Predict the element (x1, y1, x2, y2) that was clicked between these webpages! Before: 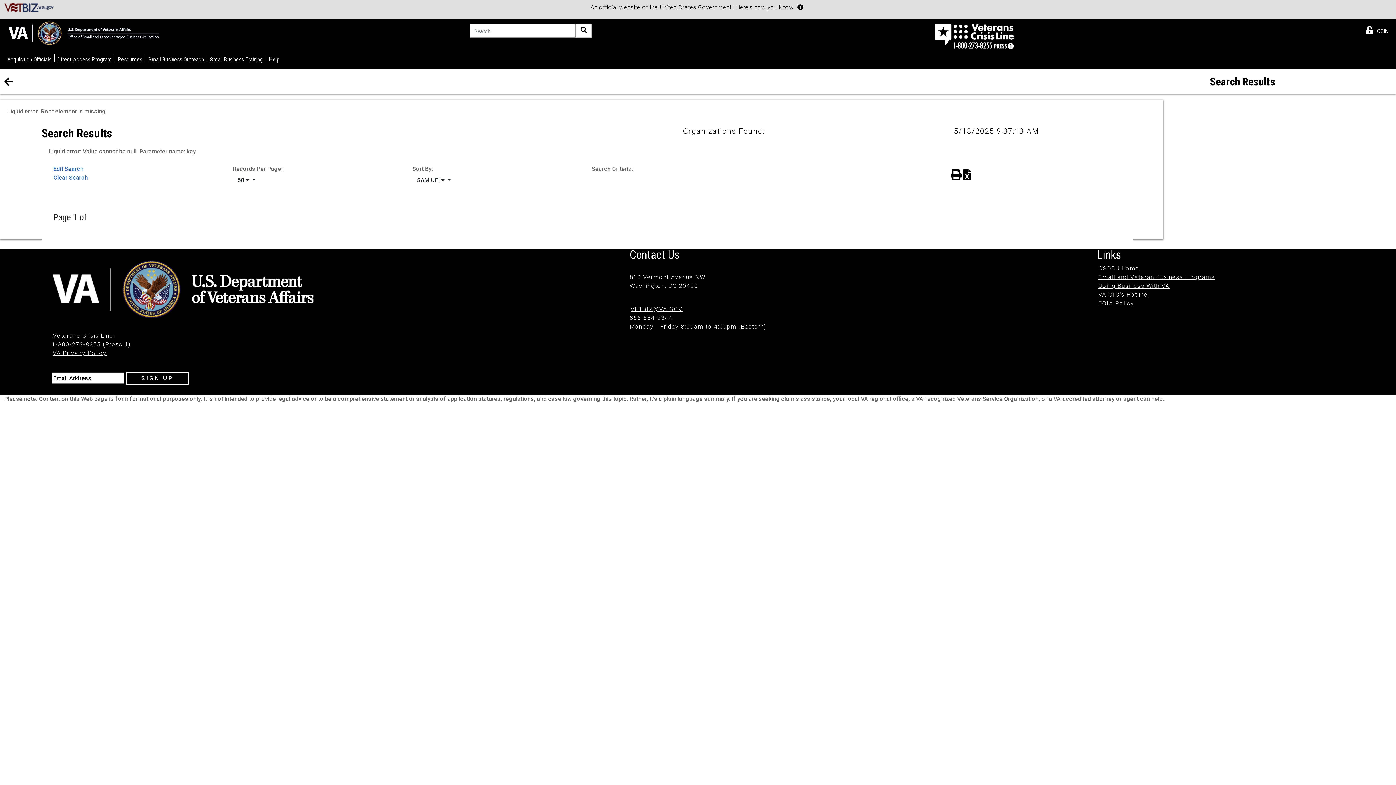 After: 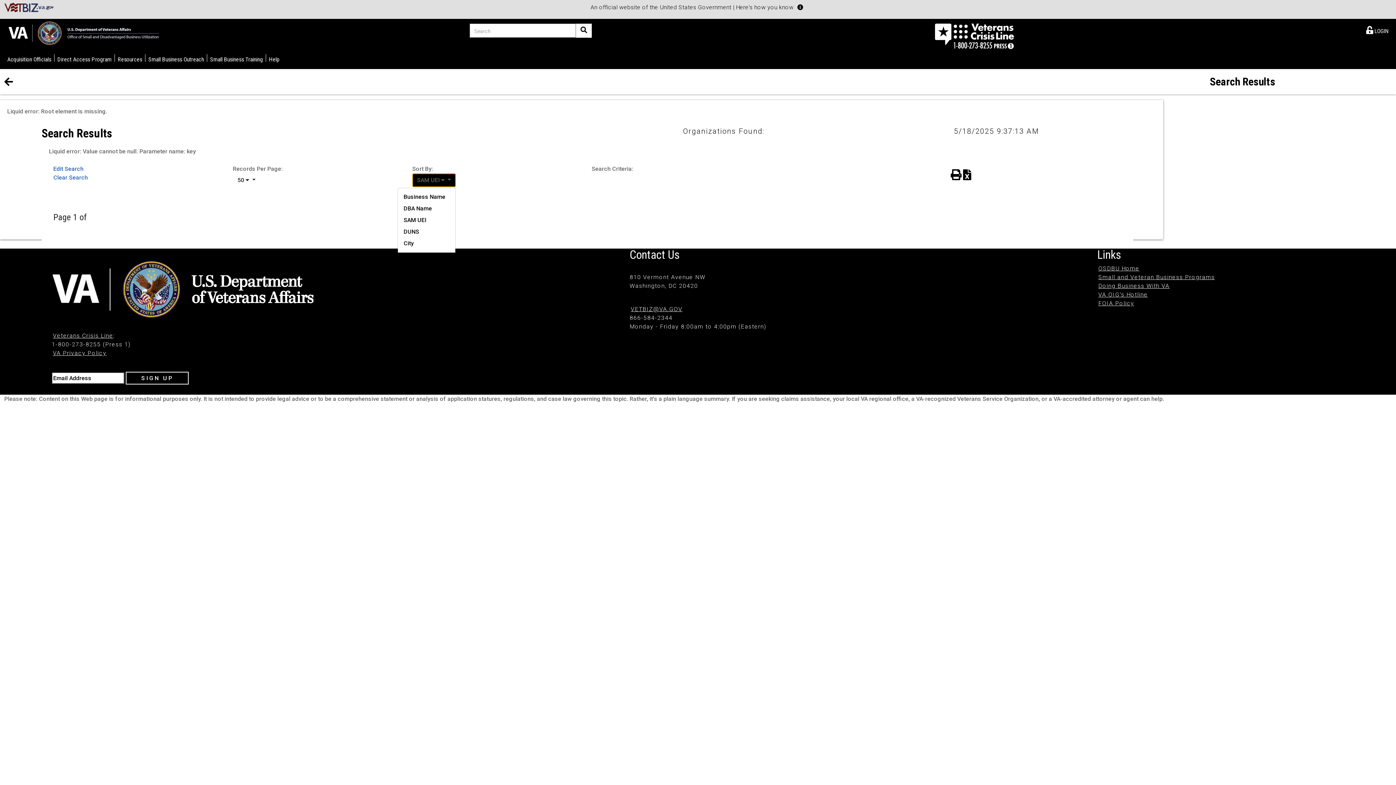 Action: label: Sort by
SAM UEI   bbox: (412, 173, 455, 187)